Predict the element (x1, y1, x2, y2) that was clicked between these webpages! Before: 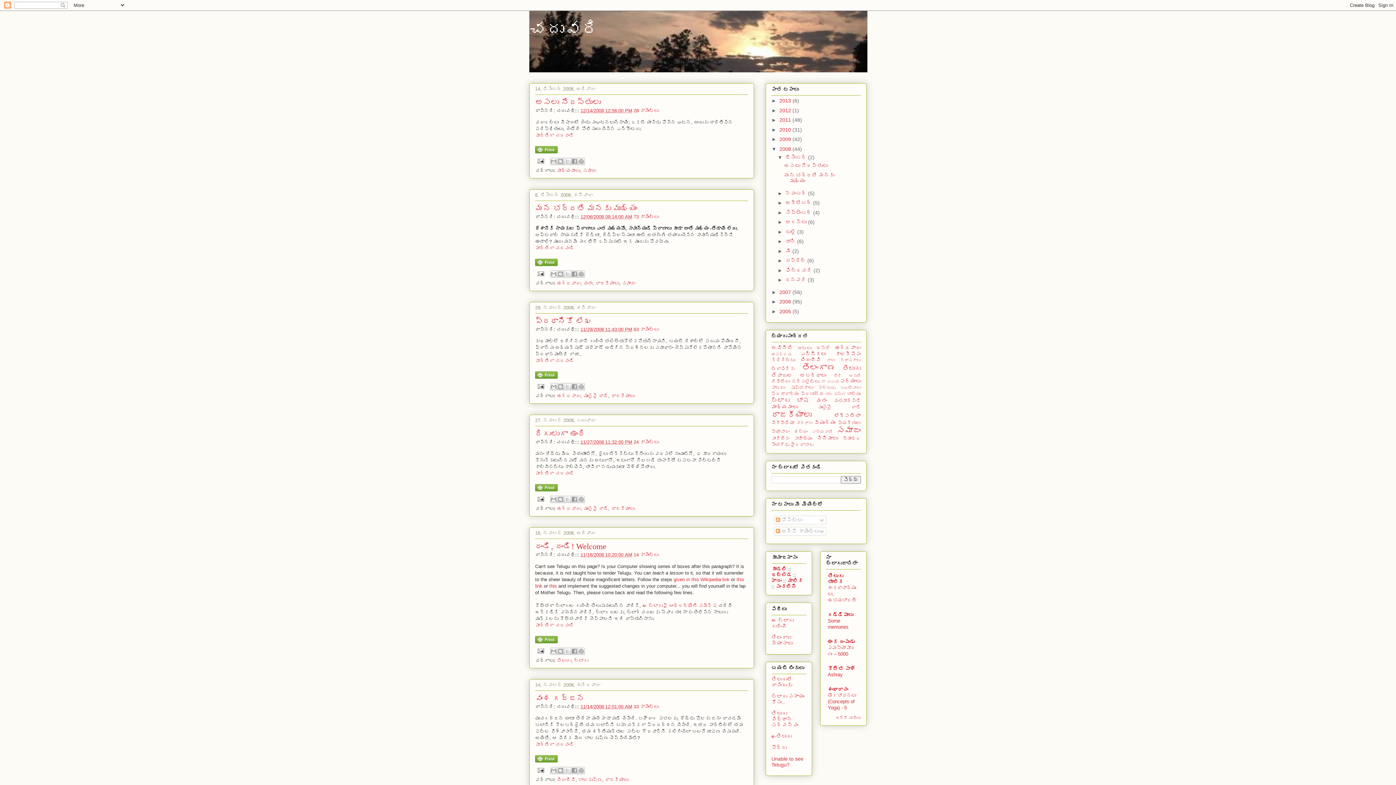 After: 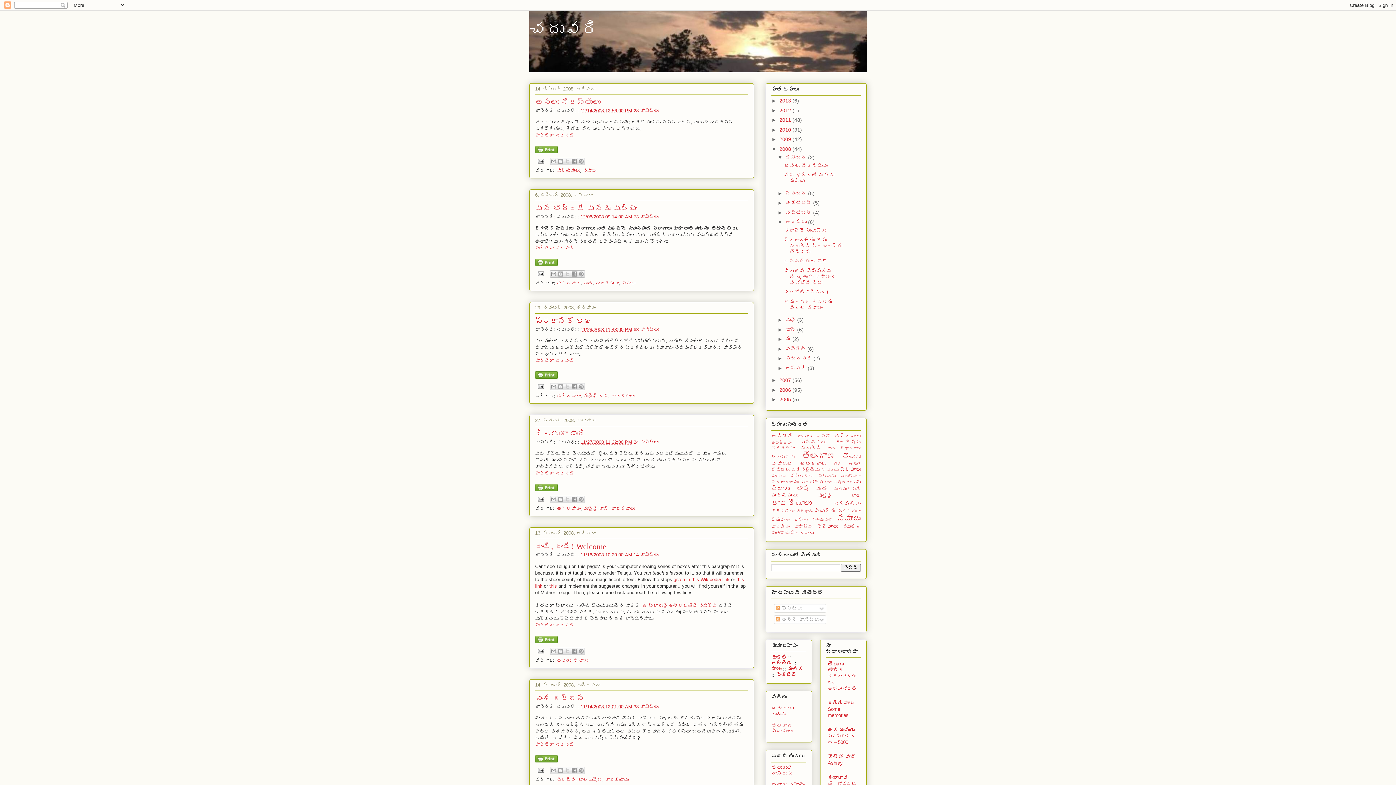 Action: bbox: (777, 219, 785, 225) label: ►  